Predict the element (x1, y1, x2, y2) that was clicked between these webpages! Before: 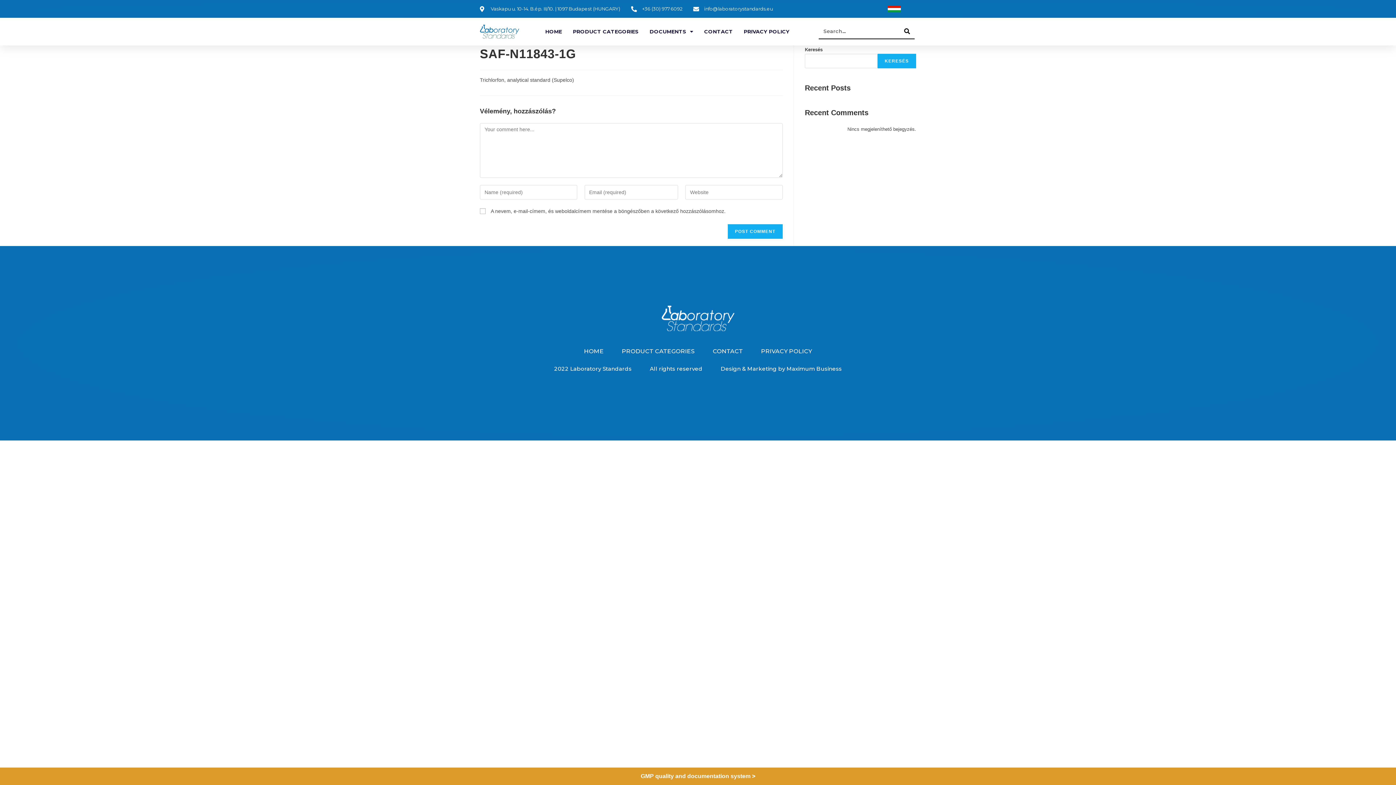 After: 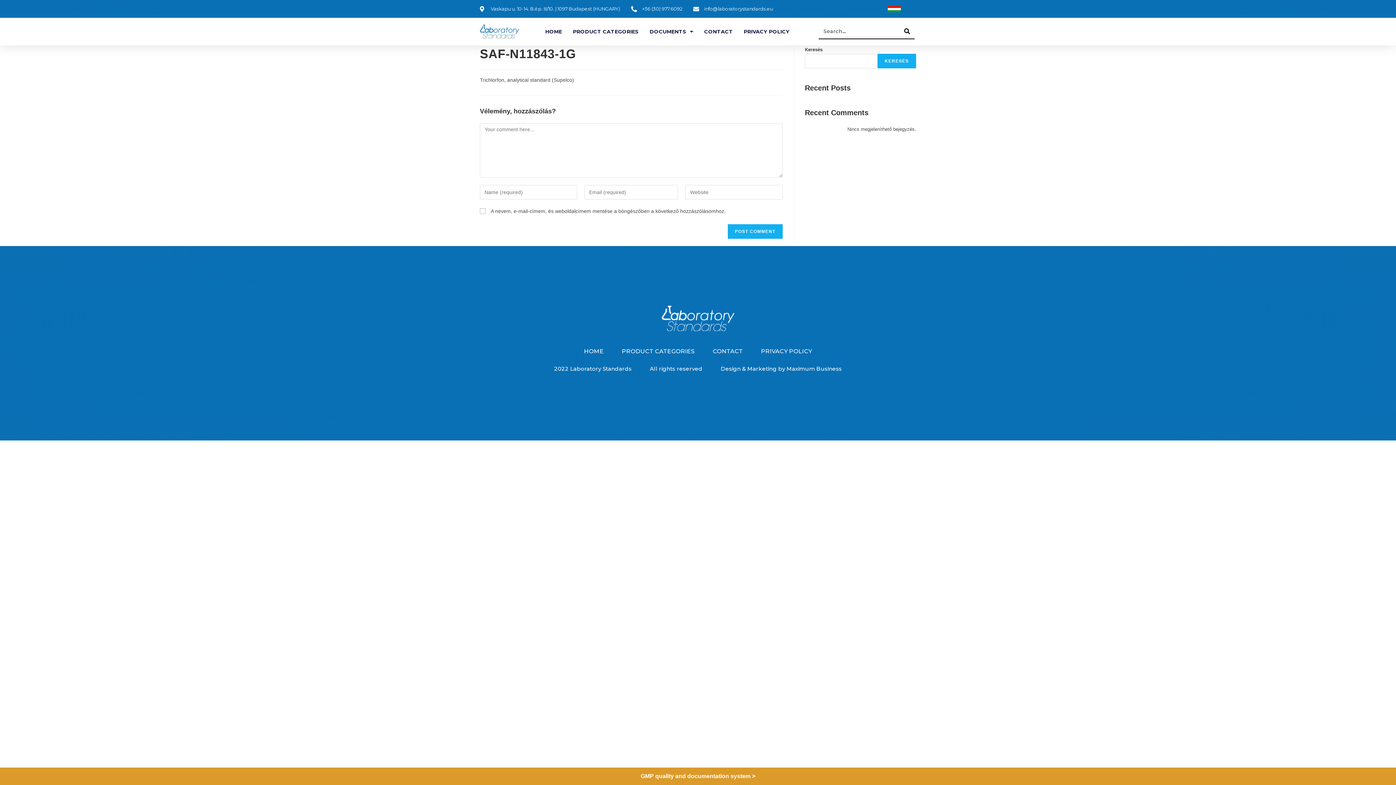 Action: bbox: (693, 4, 773, 13) label: info@laboratorystandards.eu